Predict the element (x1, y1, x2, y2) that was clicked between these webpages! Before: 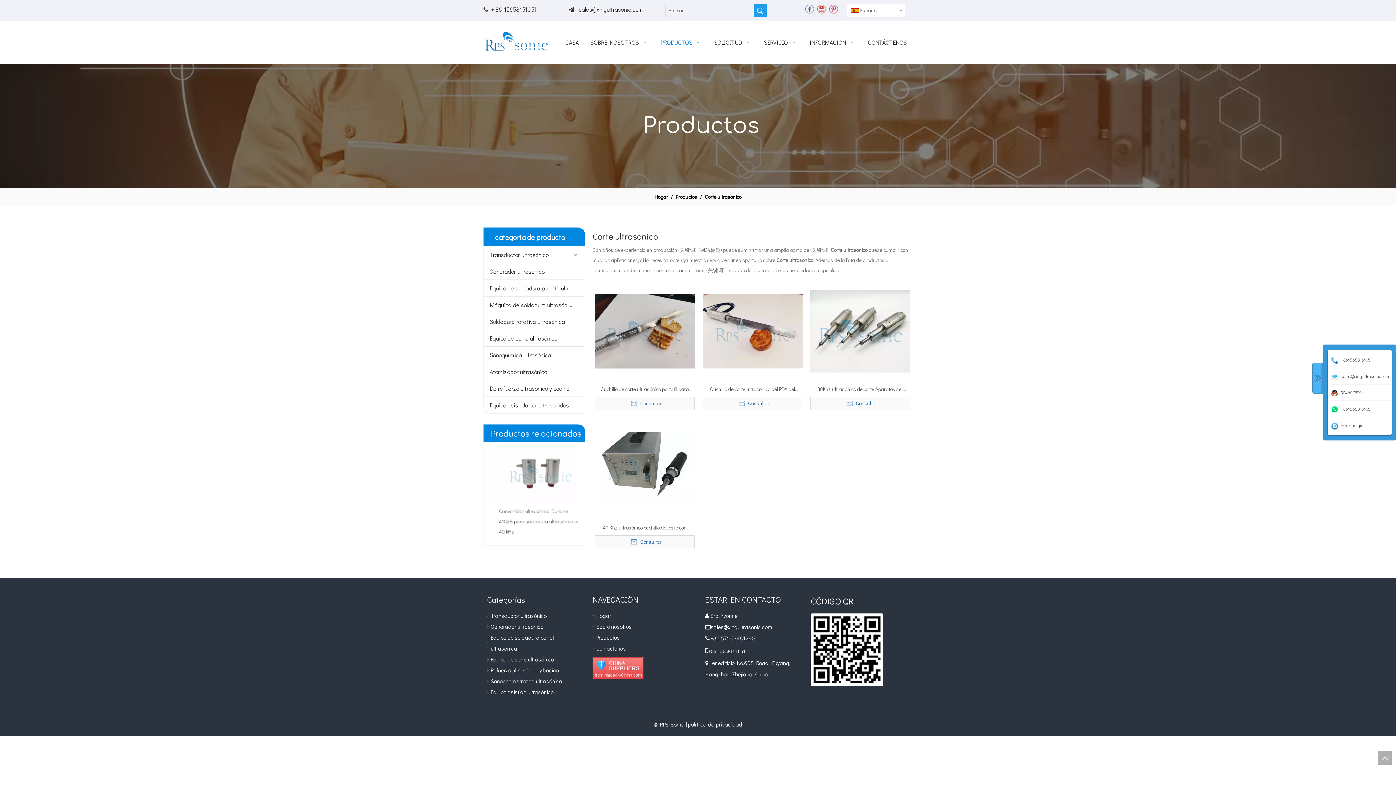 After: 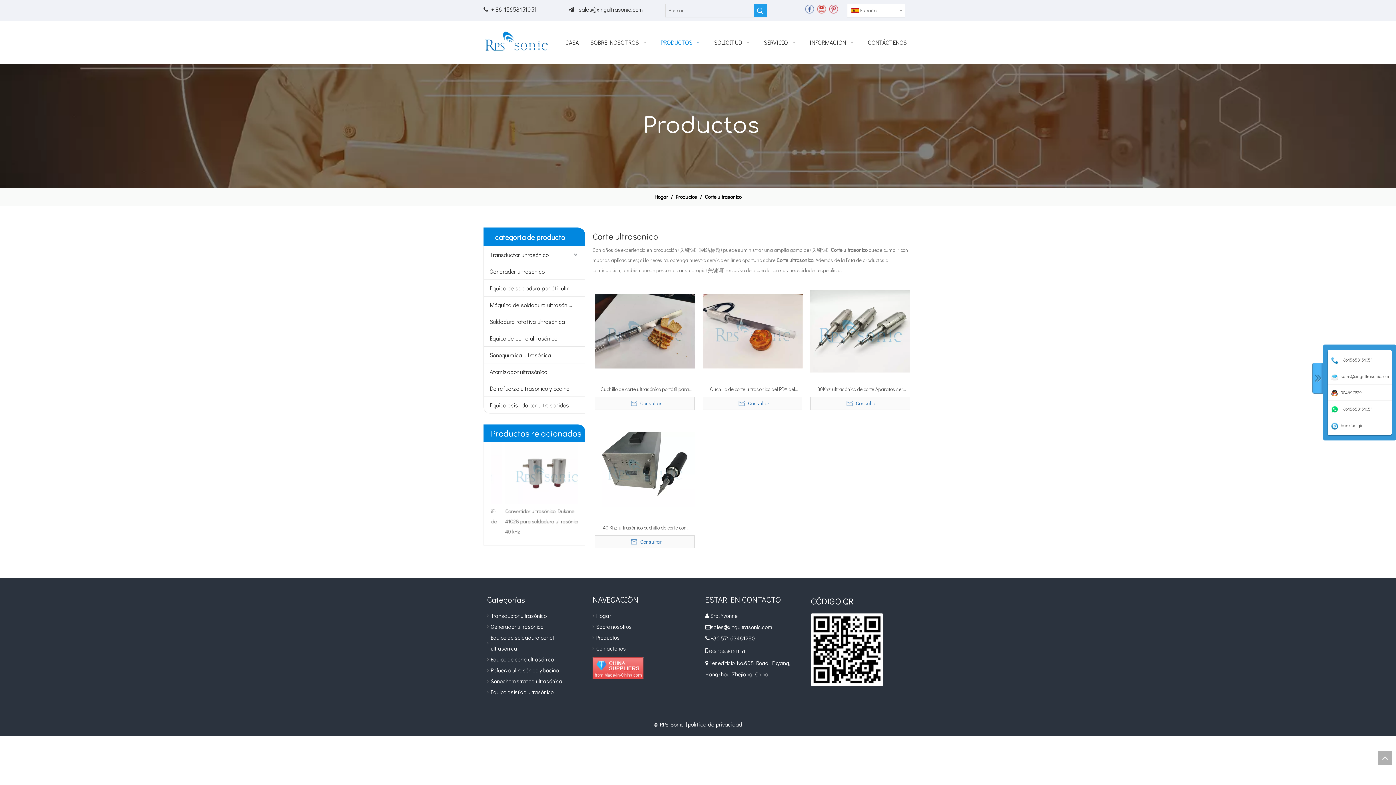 Action: bbox: (483, 24, 549, 57)